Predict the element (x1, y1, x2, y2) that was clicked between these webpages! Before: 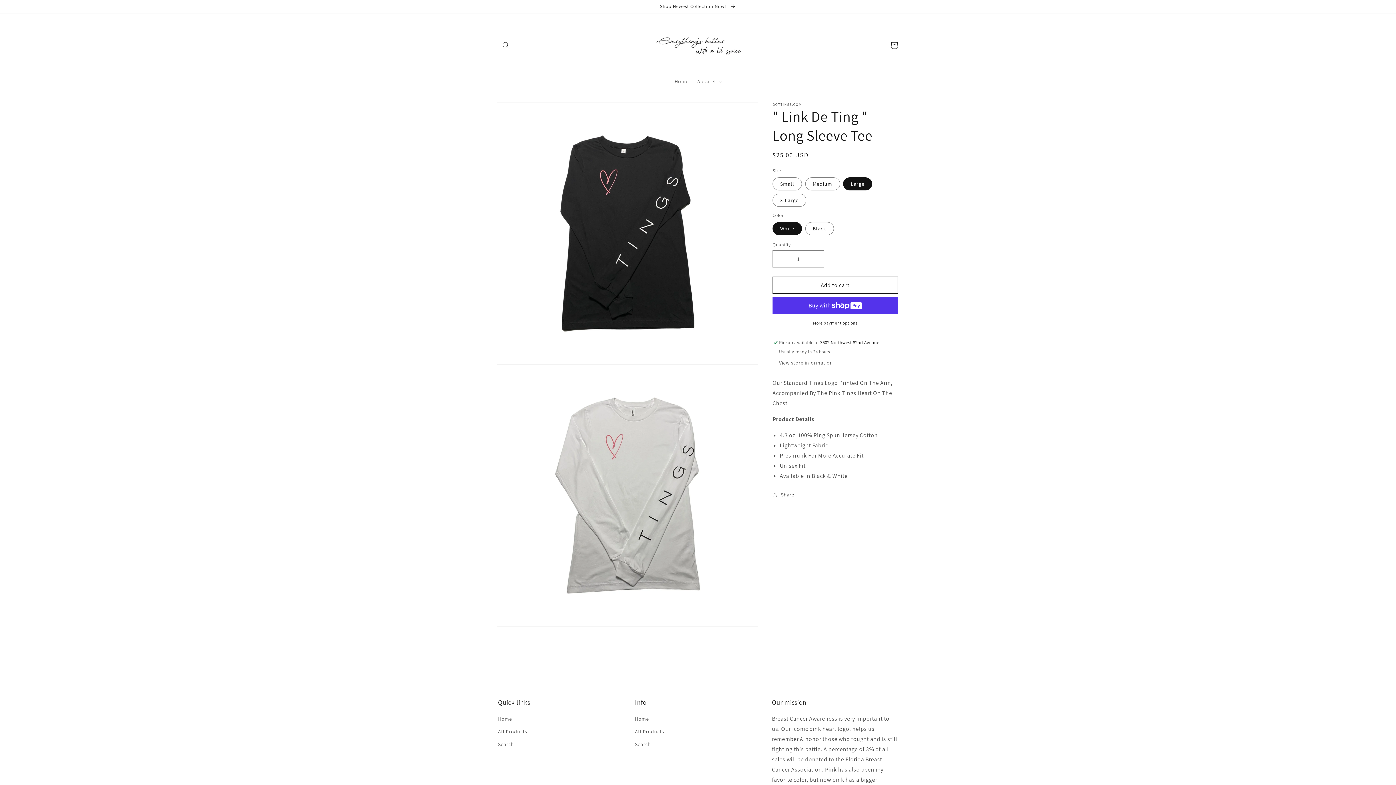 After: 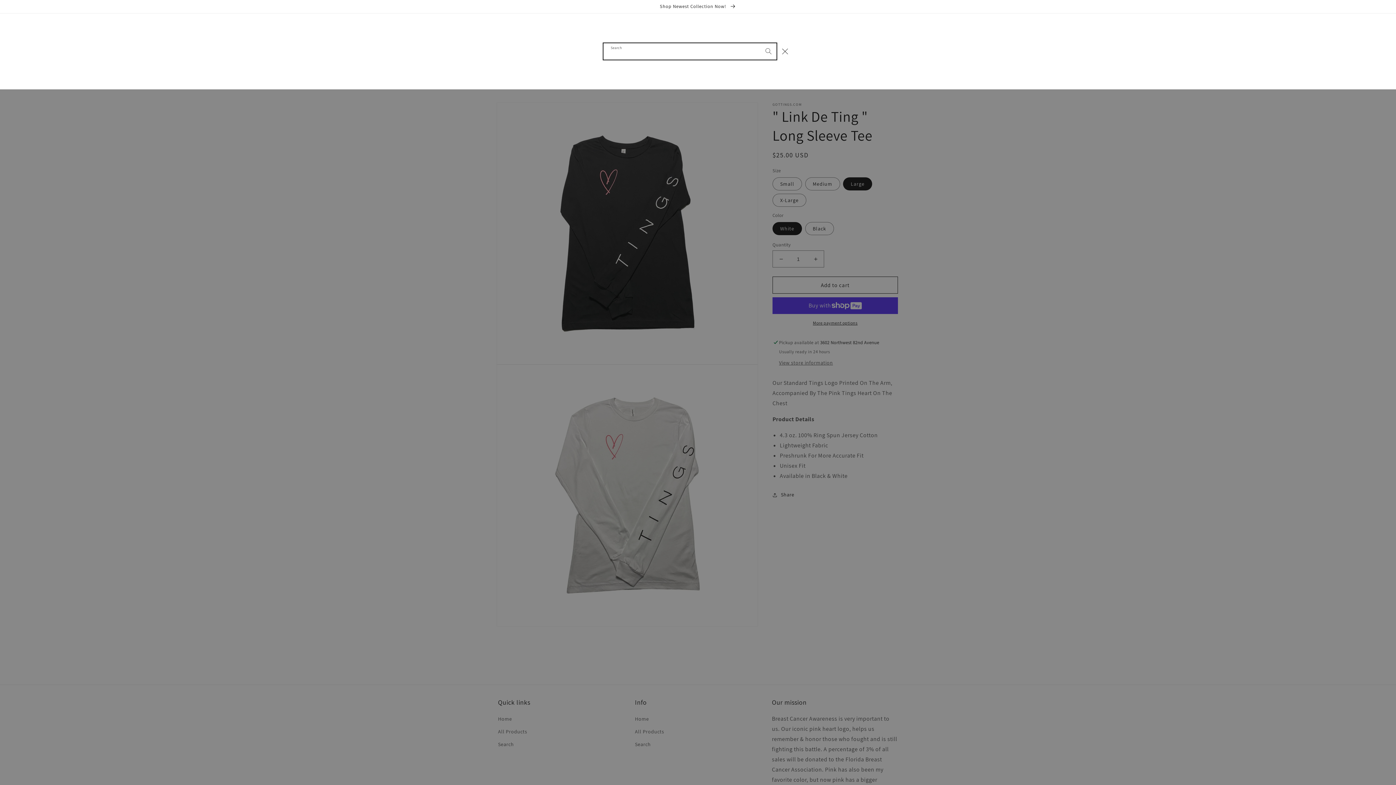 Action: label: Search bbox: (498, 37, 514, 53)